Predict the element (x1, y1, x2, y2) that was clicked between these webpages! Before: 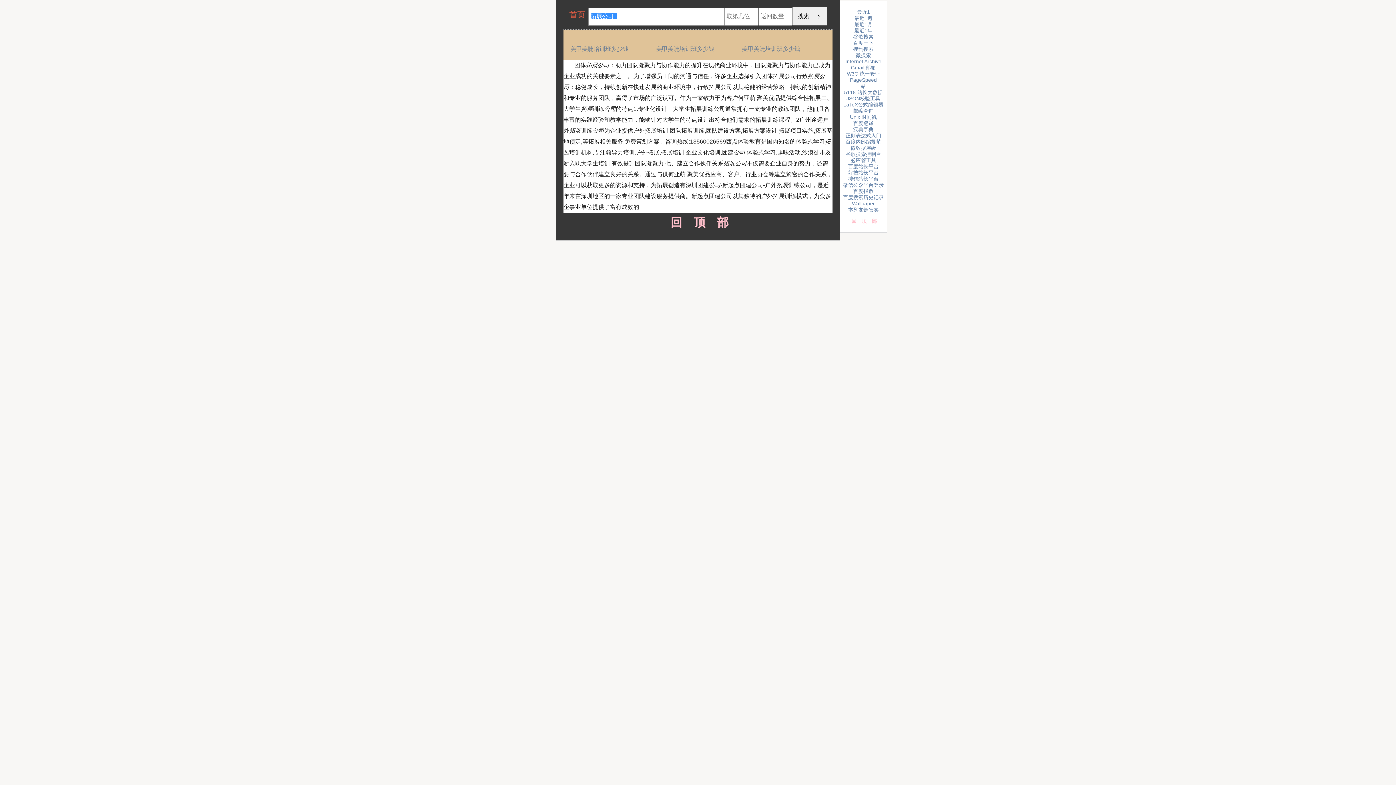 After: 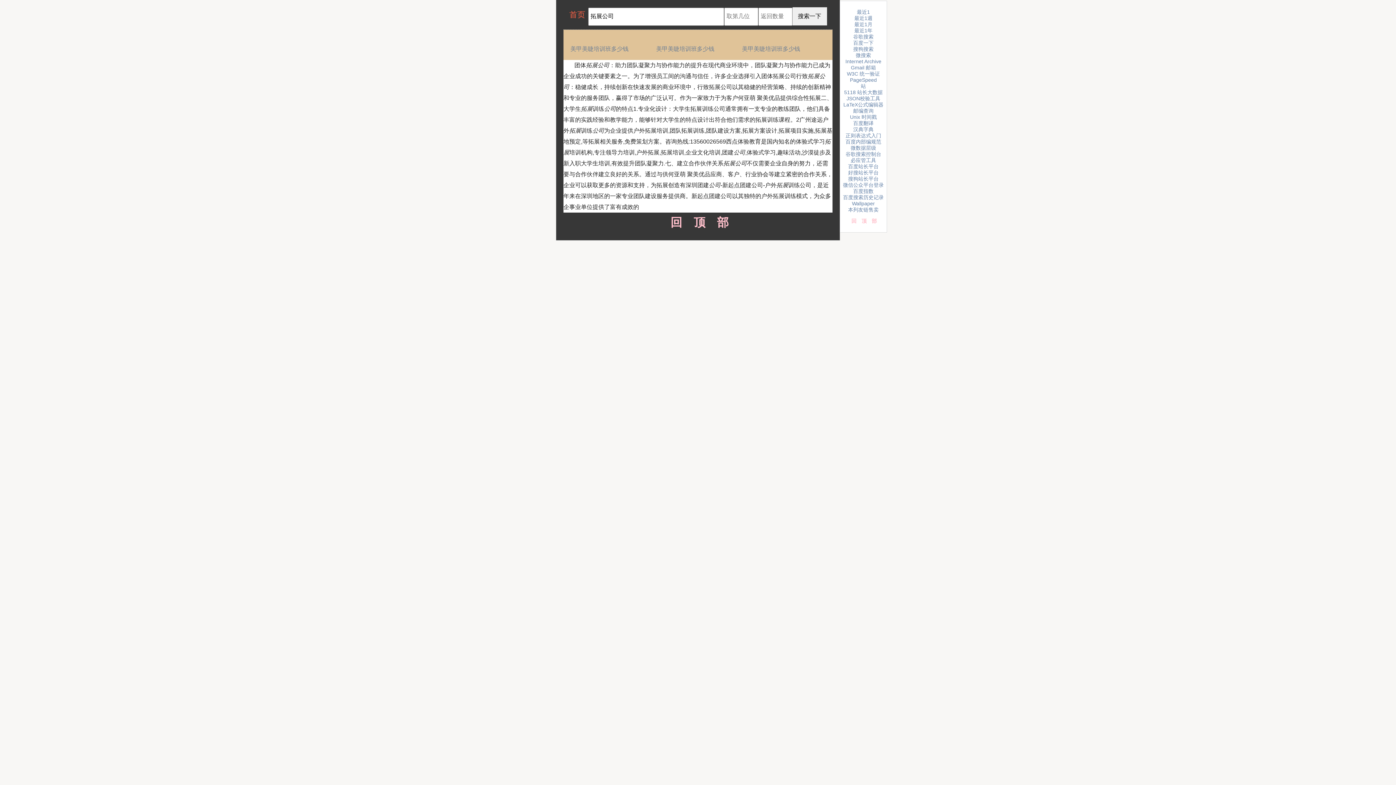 Action: bbox: (850, 77, 877, 82) label: PageSpeed